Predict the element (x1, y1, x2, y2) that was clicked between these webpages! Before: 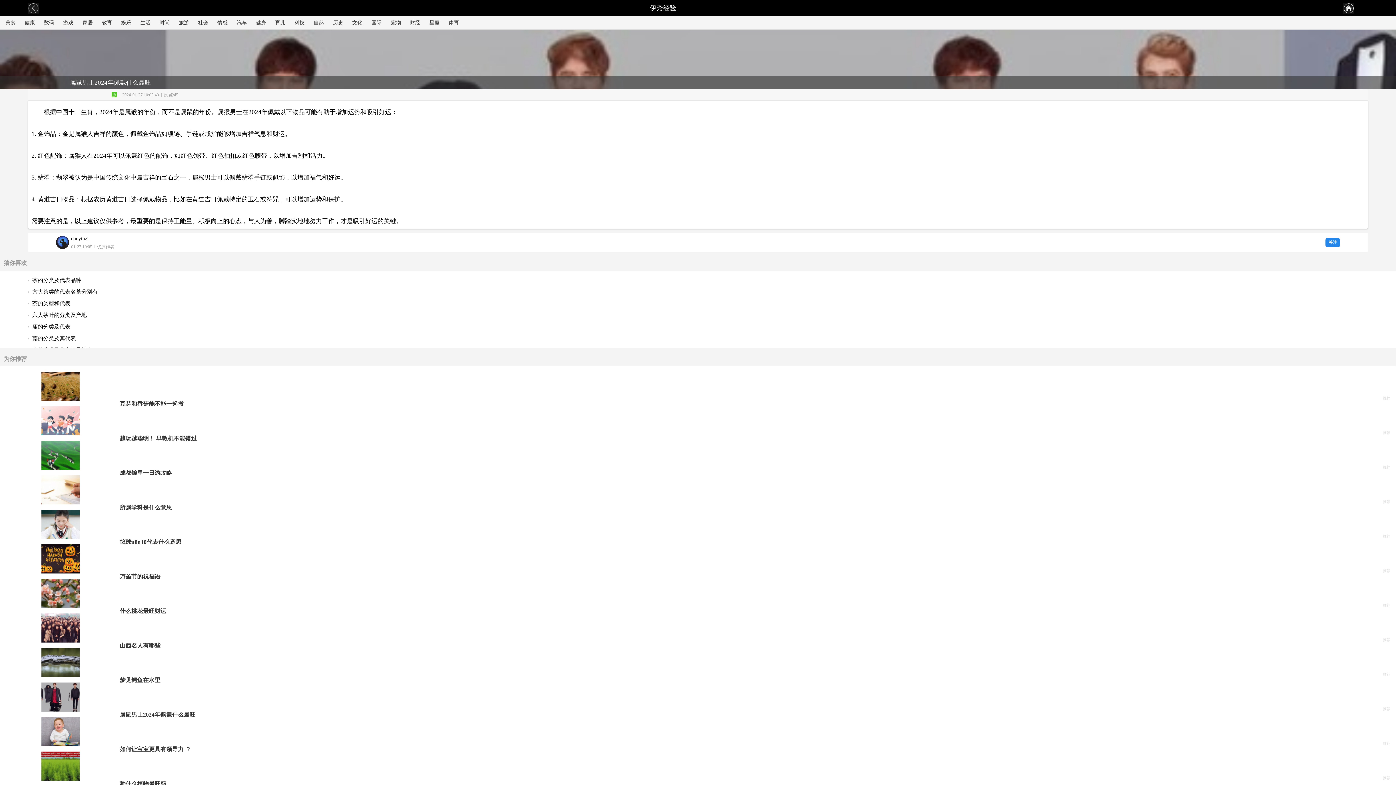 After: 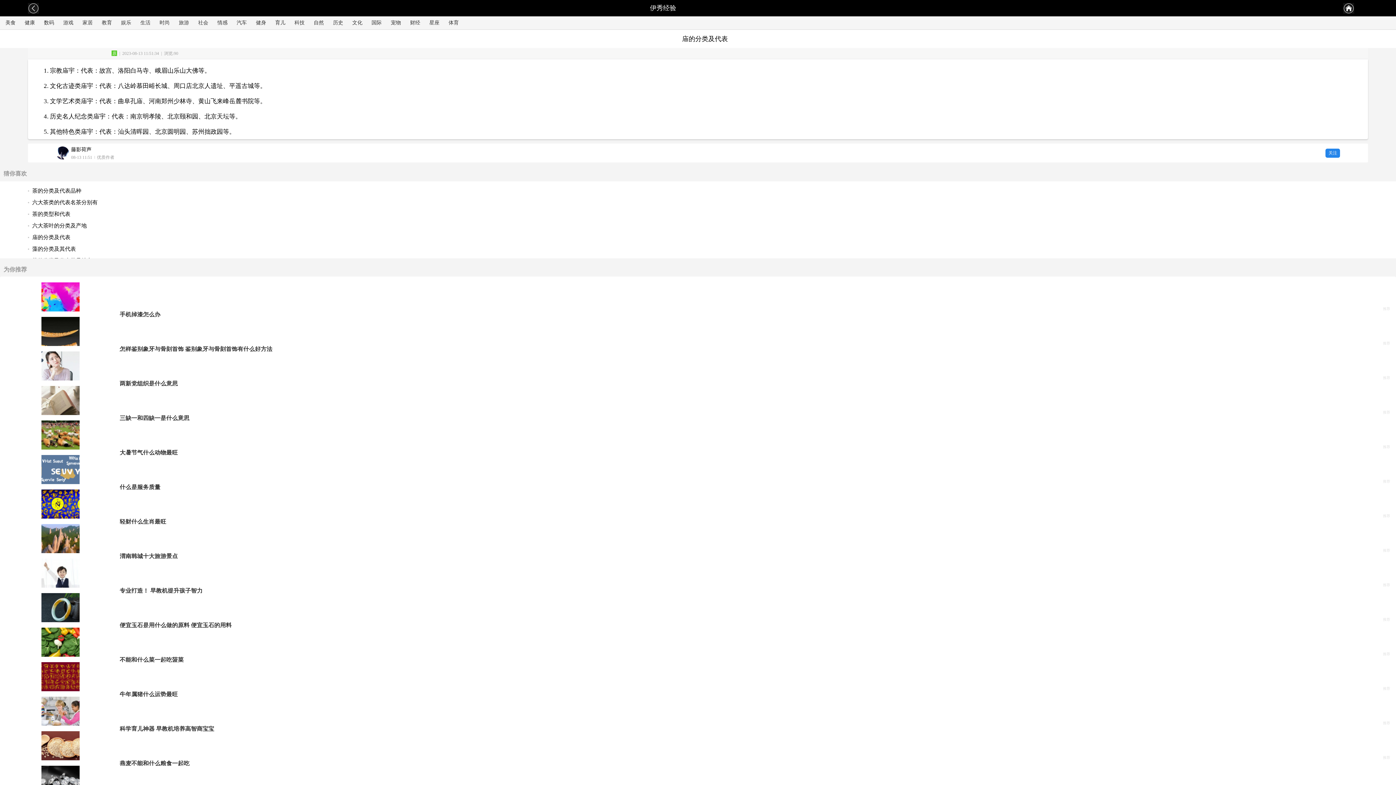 Action: label: 庙的分类及代表 bbox: (27, 328, 1244, 333)